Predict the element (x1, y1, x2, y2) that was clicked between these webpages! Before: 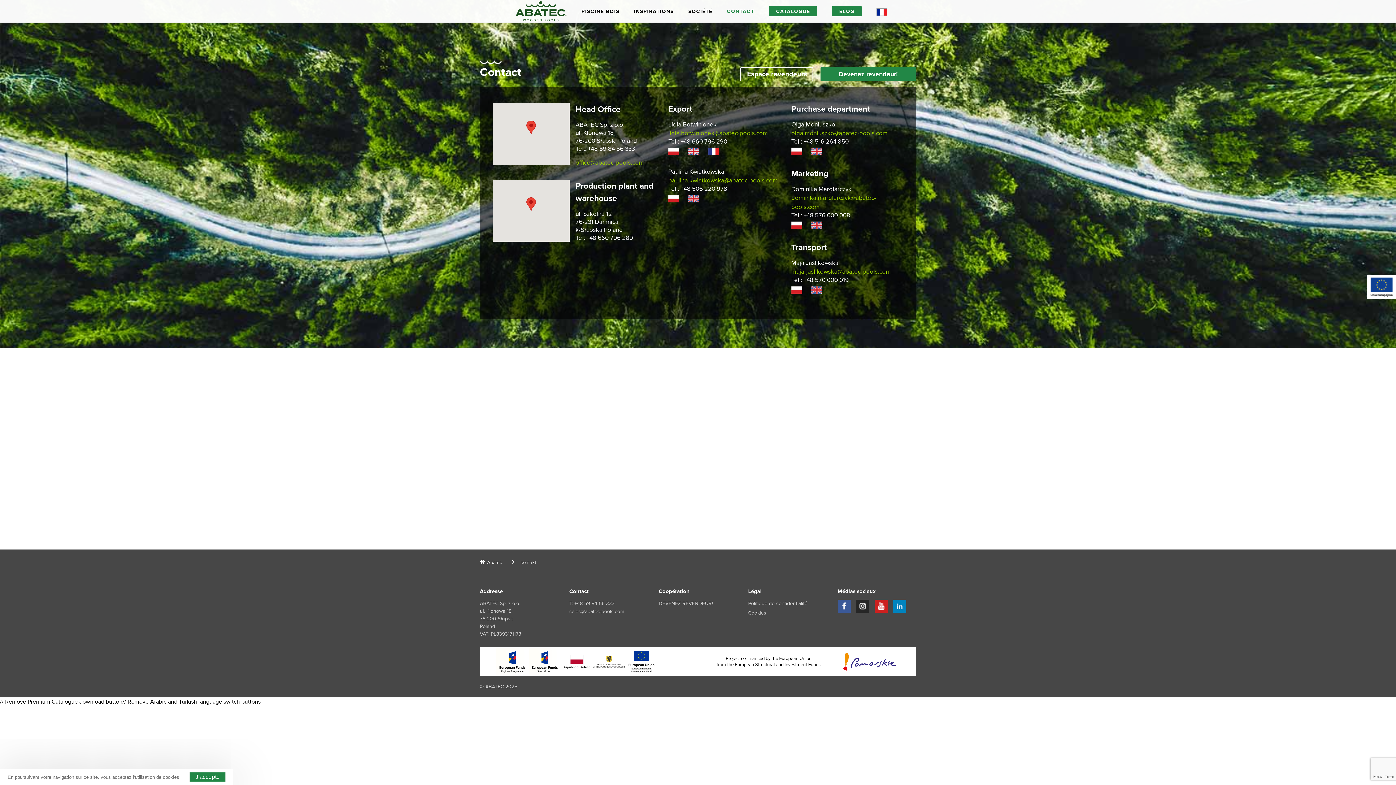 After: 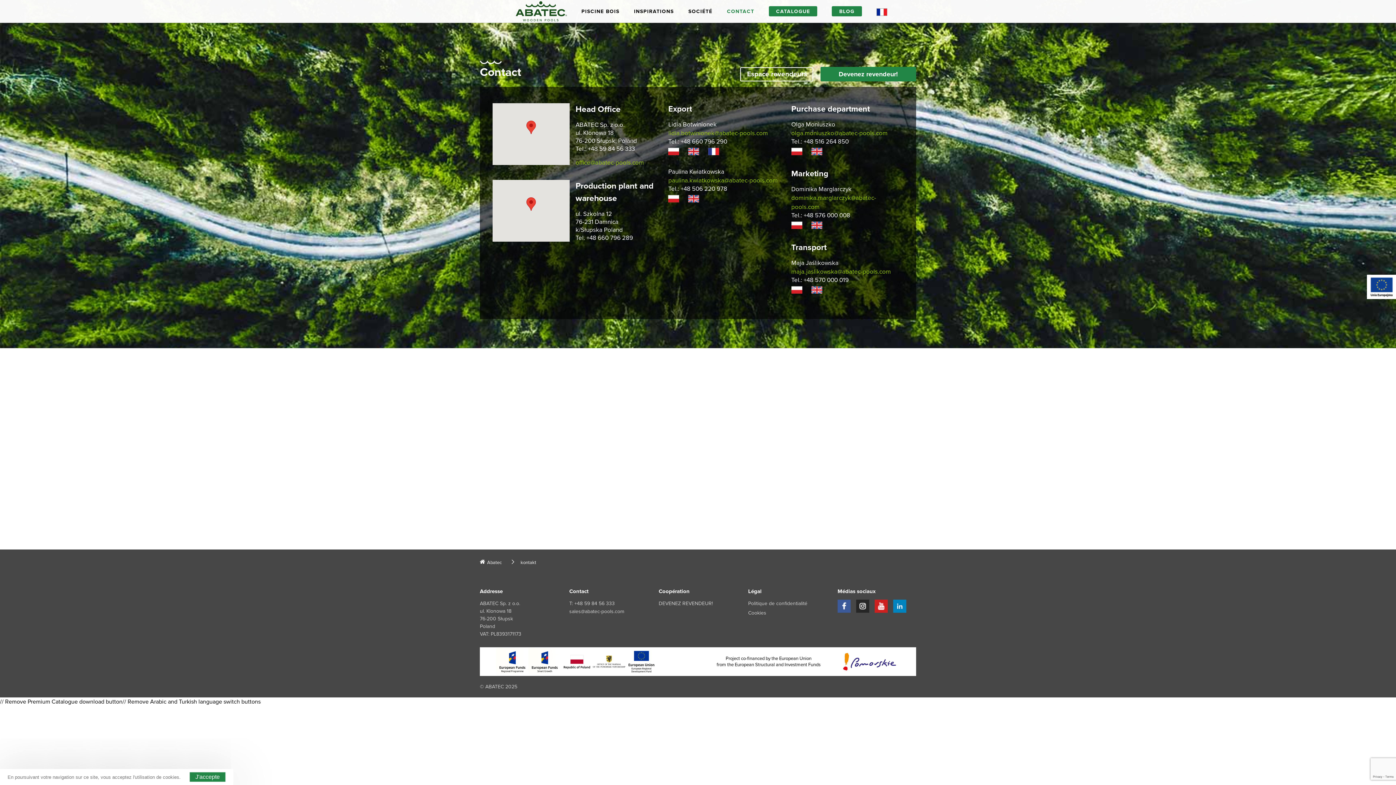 Action: bbox: (727, 8, 754, 14) label: CONTACT